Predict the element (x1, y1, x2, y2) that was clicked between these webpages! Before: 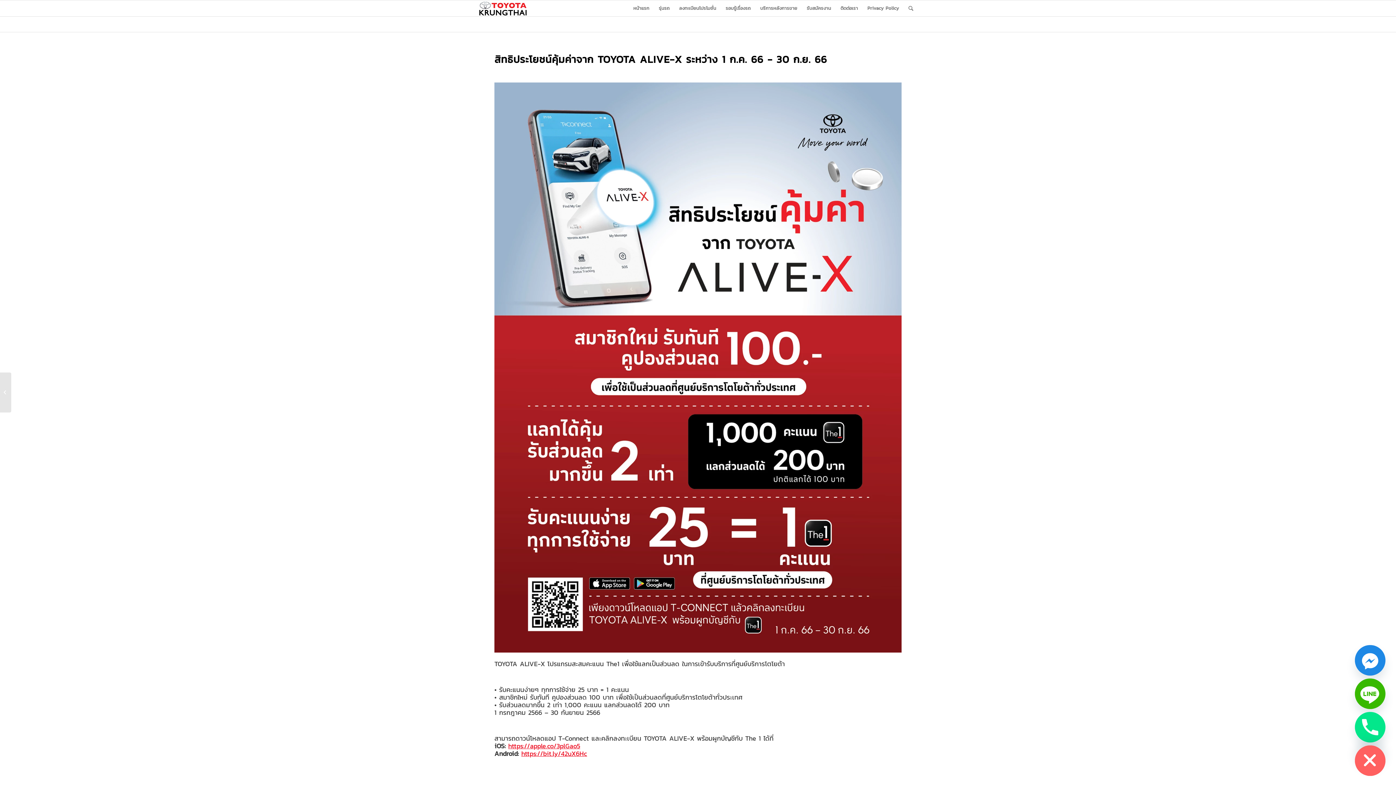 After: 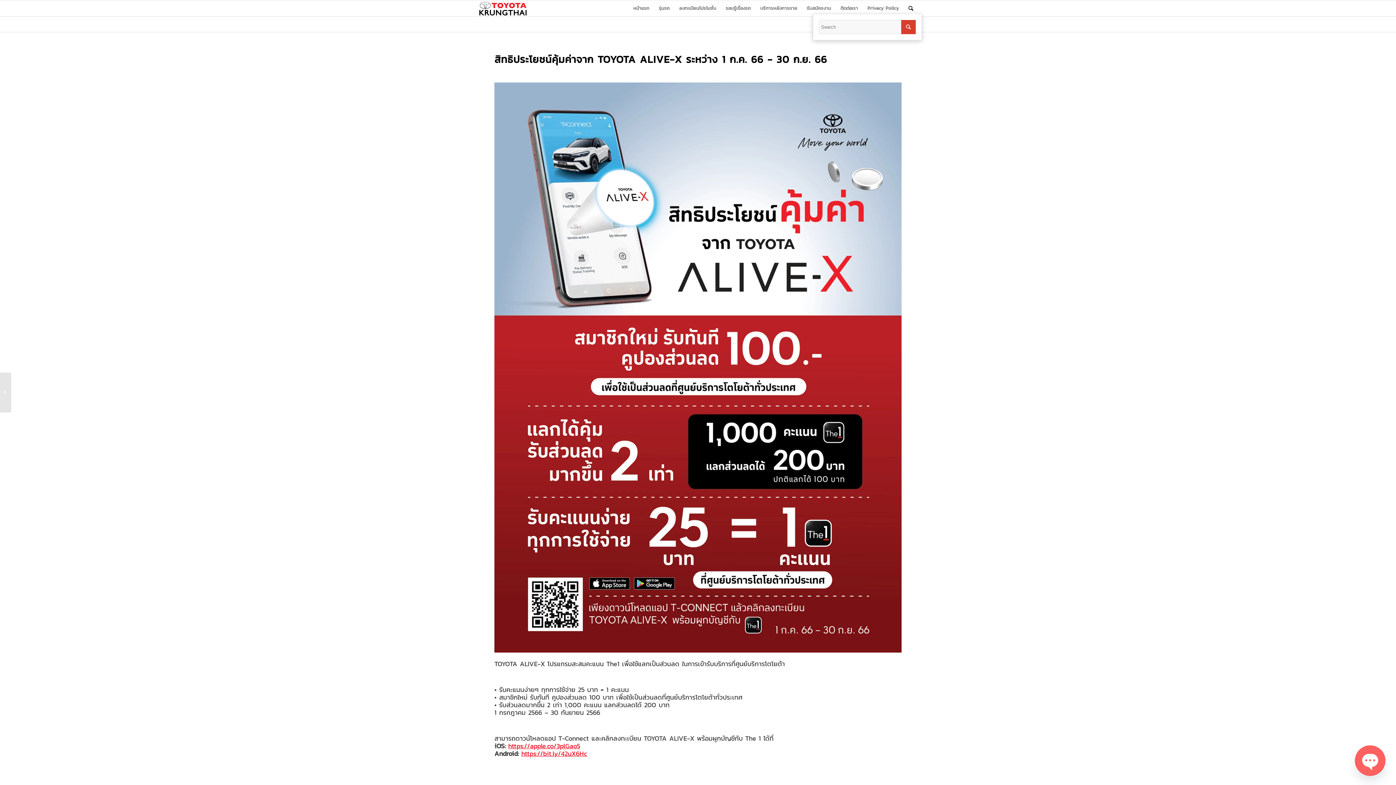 Action: bbox: (904, 0, 918, 16)